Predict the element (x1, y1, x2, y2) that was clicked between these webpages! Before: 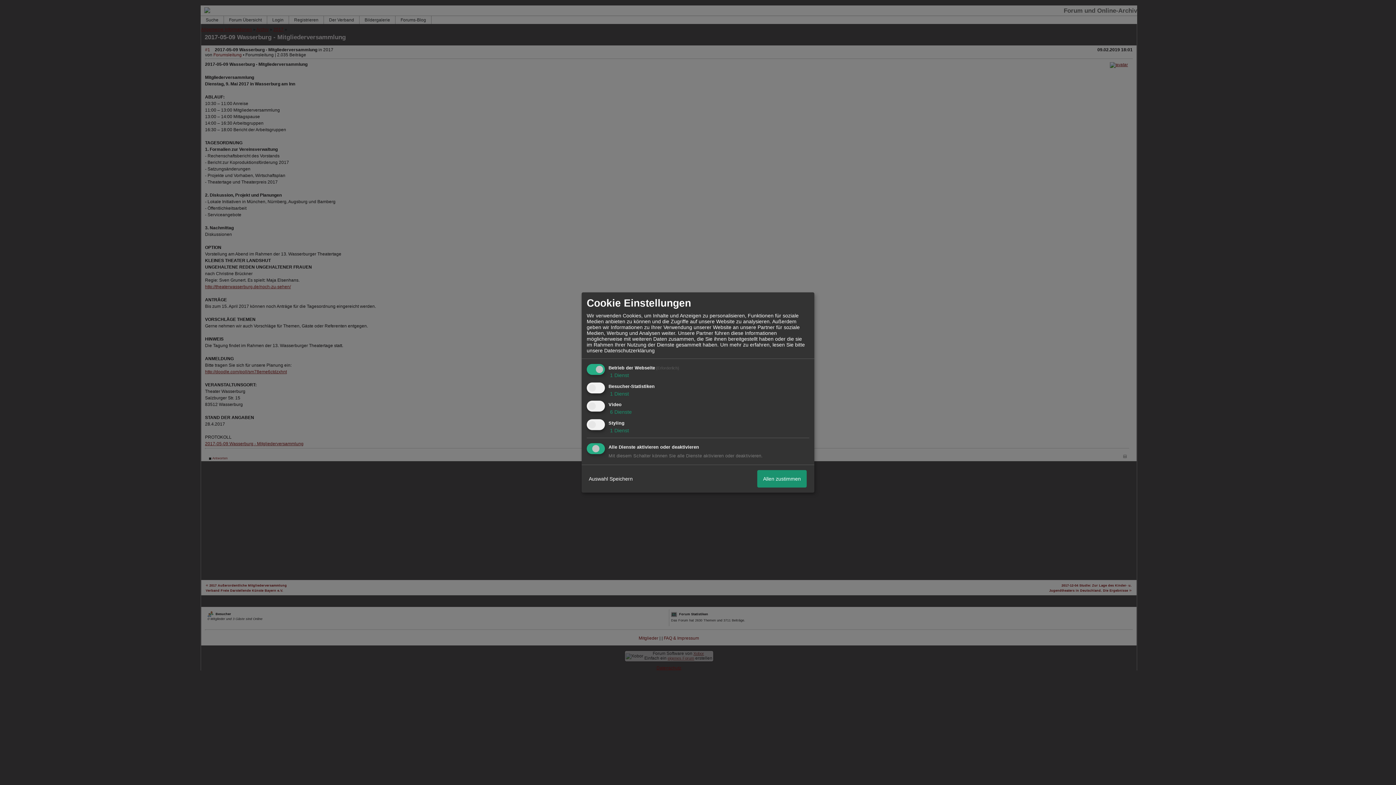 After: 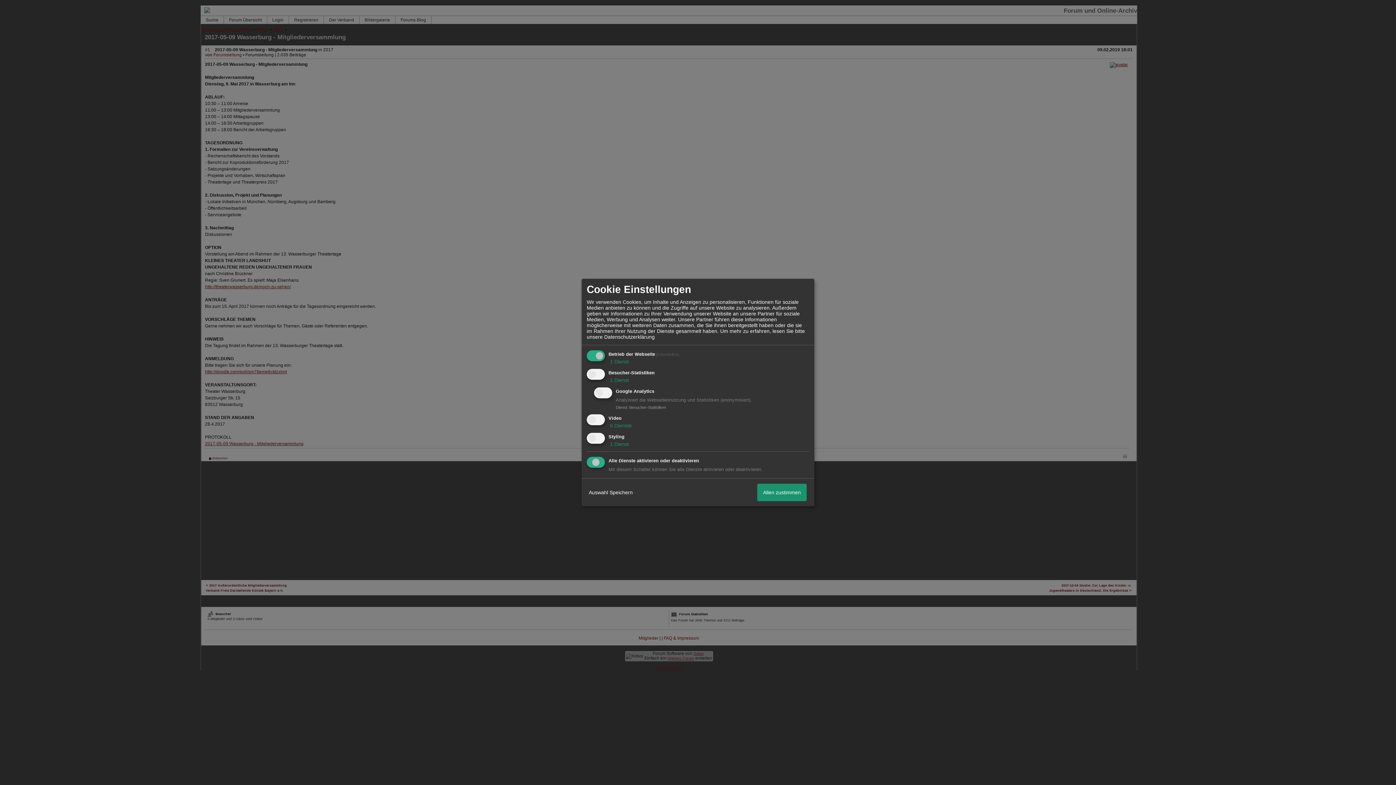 Action: label:  1 Dienst bbox: (608, 390, 629, 396)